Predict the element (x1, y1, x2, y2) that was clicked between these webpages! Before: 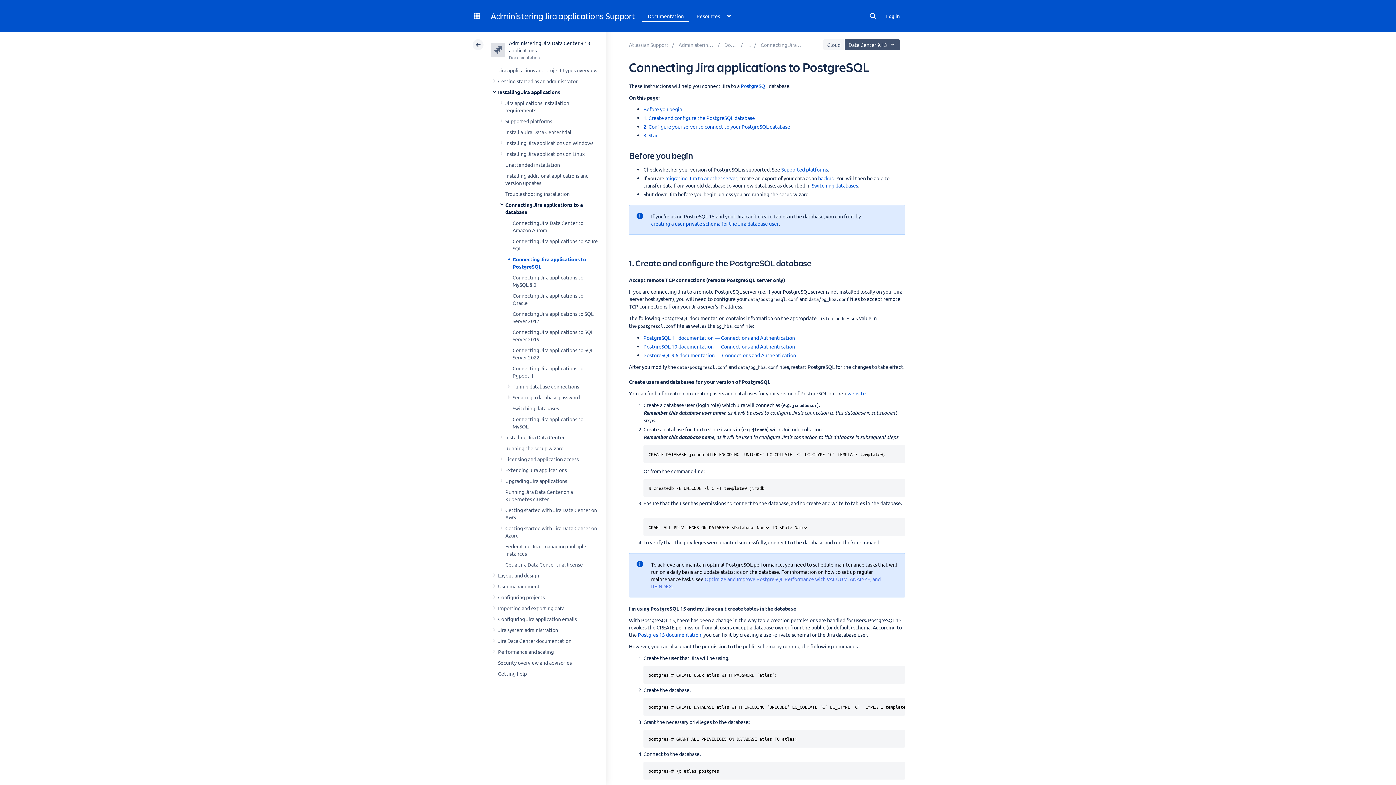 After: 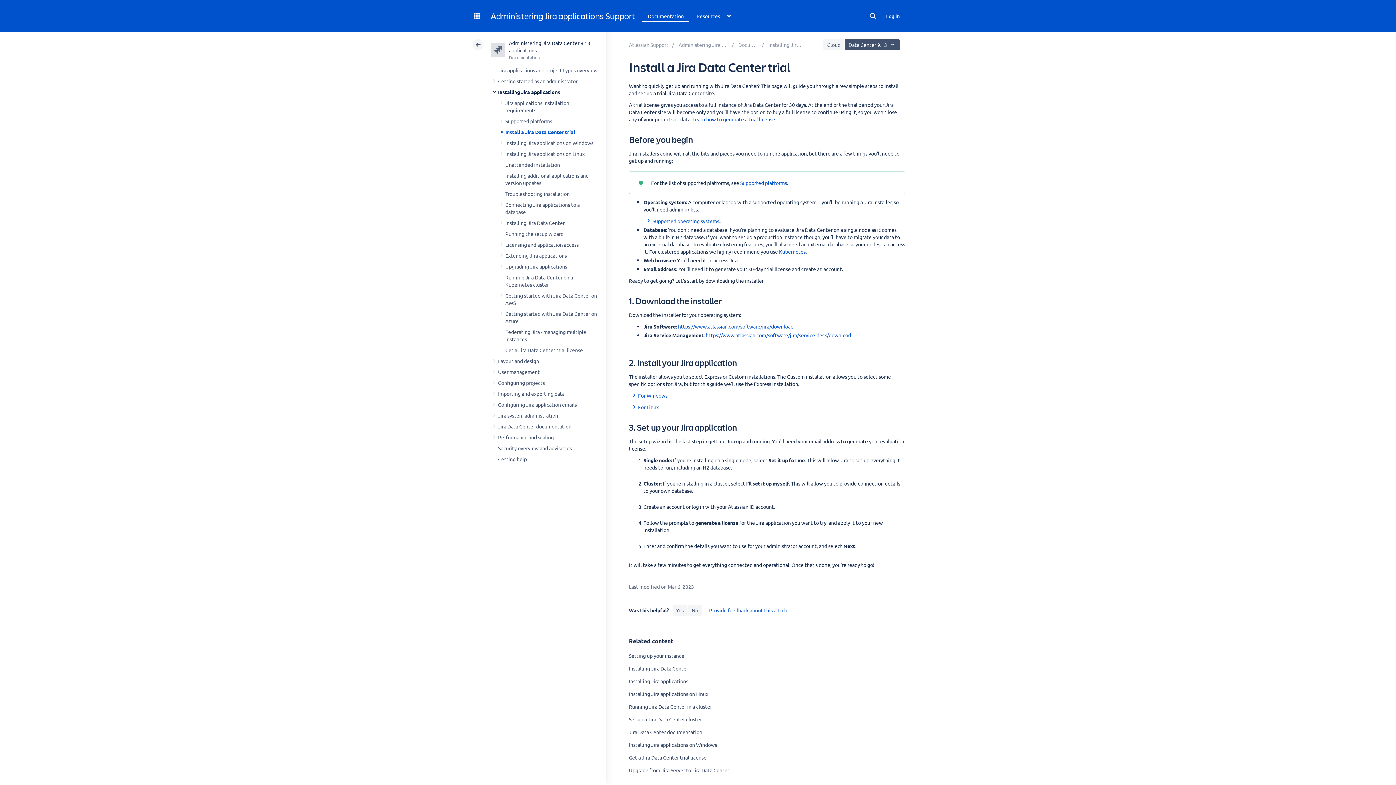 Action: bbox: (505, 128, 571, 135) label: Install a Jira Data Center trial